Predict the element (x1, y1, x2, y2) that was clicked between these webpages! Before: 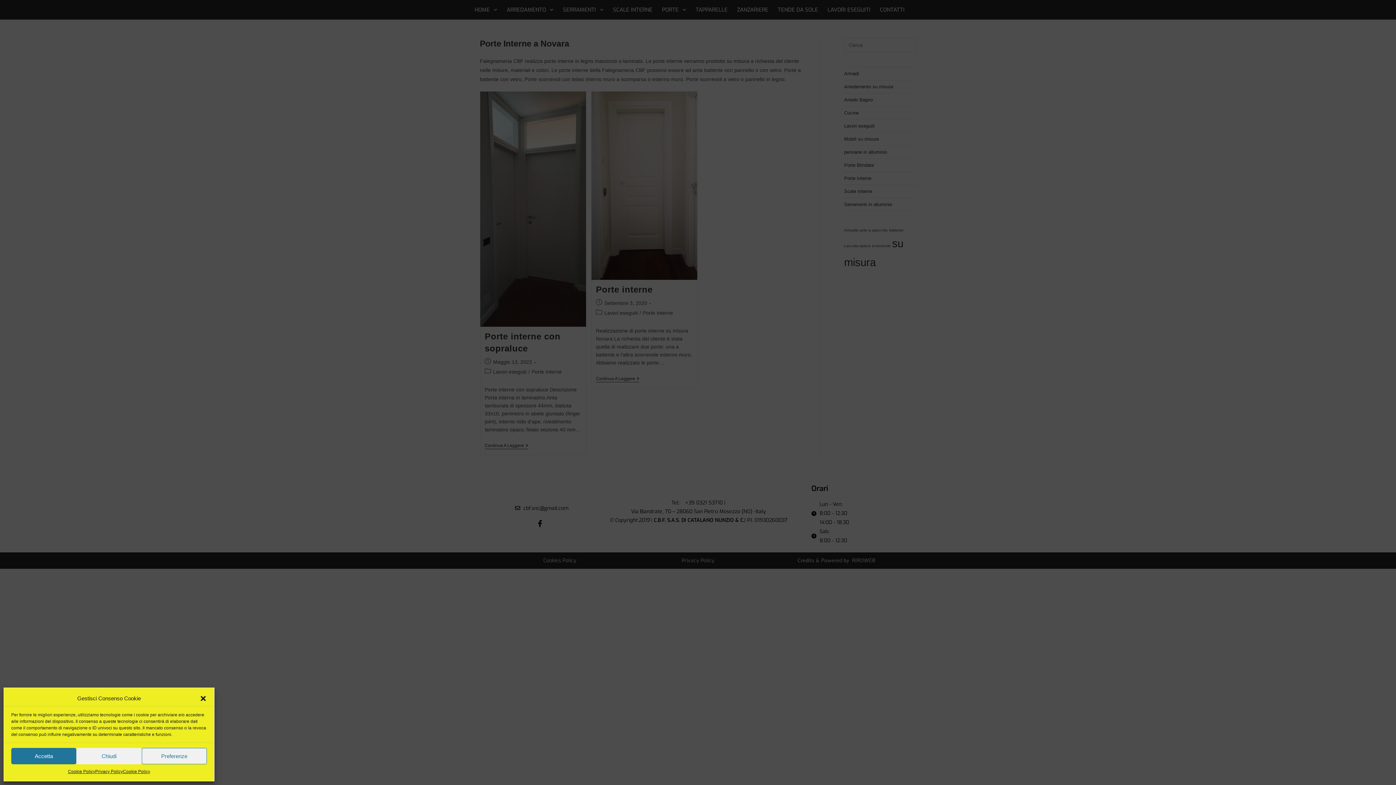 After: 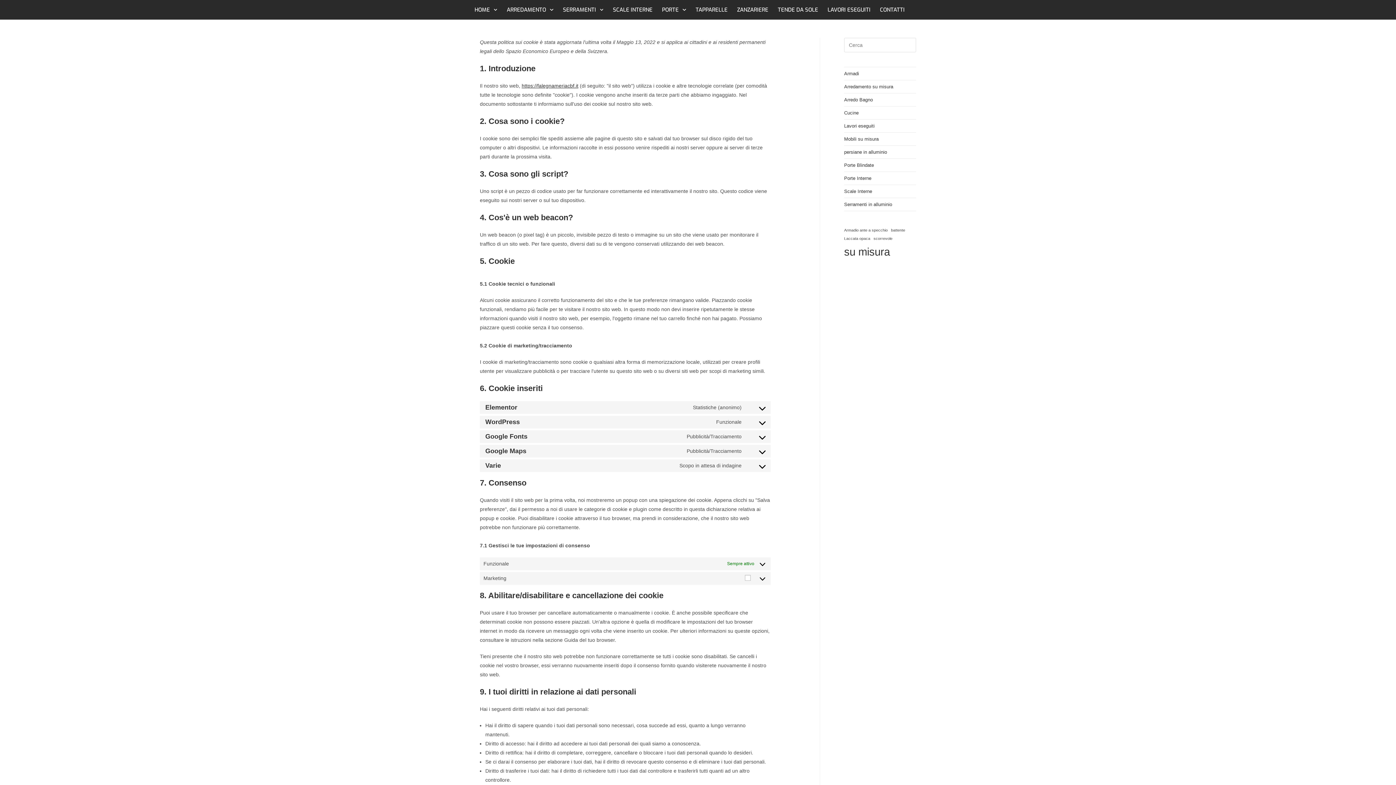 Action: bbox: (68, 768, 95, 776) label: Cookie Policy